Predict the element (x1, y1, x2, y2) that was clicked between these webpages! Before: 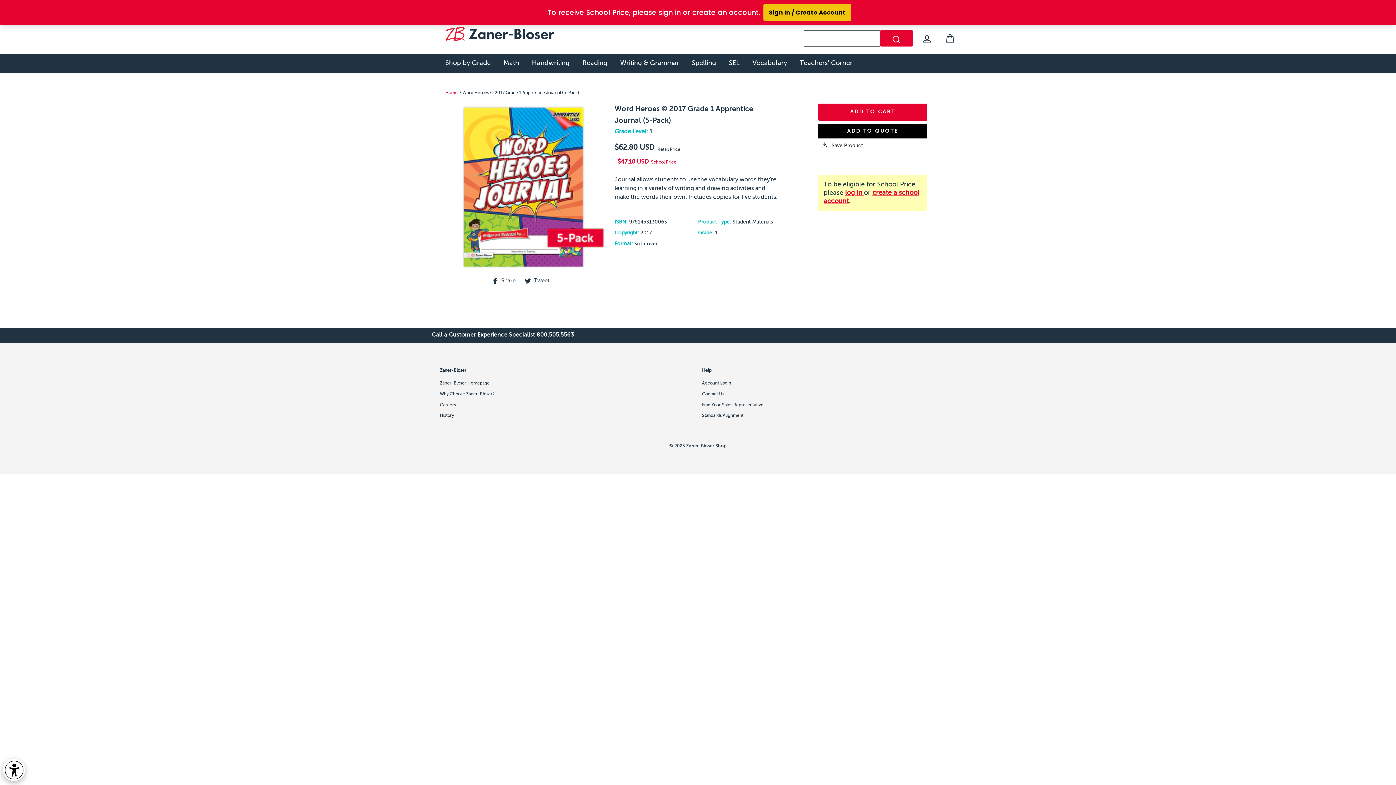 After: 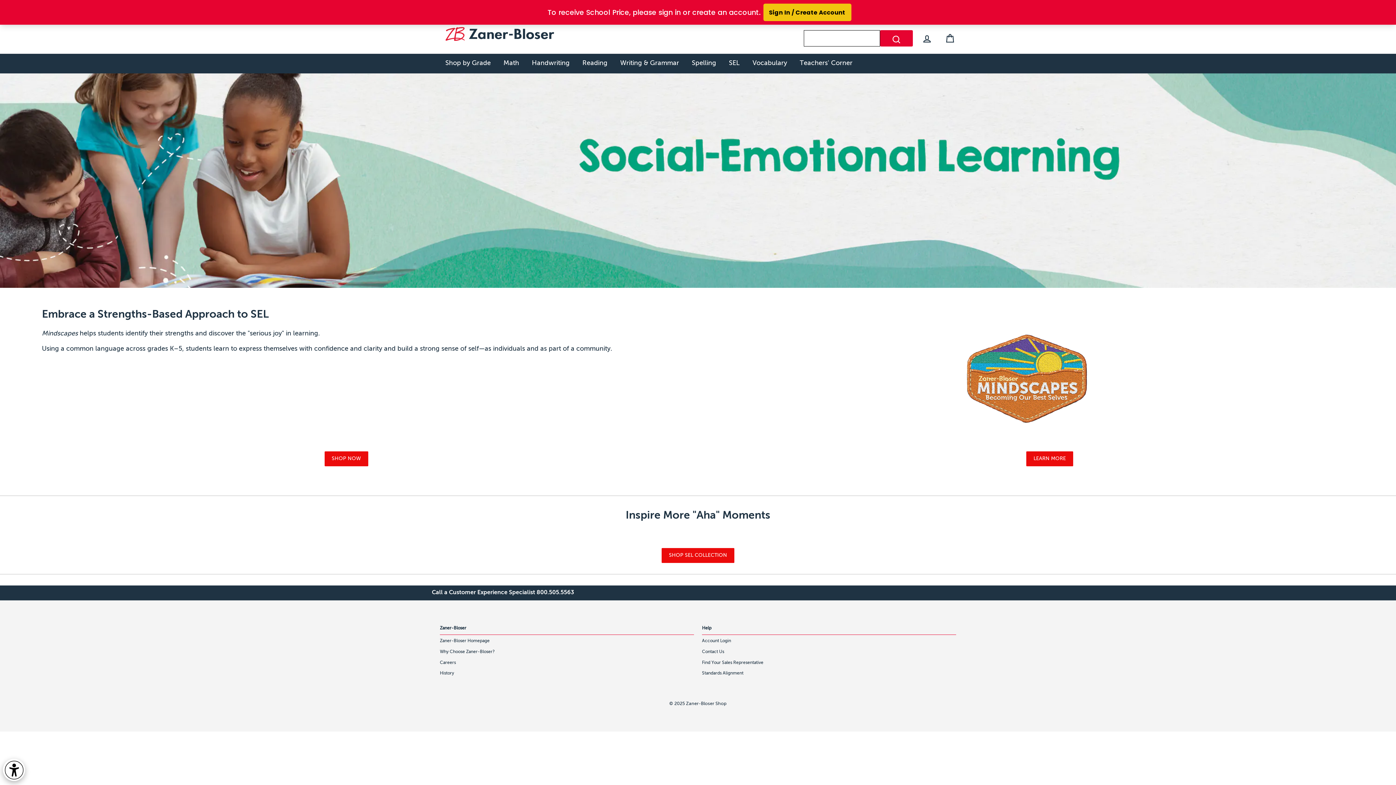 Action: bbox: (723, 53, 745, 73) label: SEL